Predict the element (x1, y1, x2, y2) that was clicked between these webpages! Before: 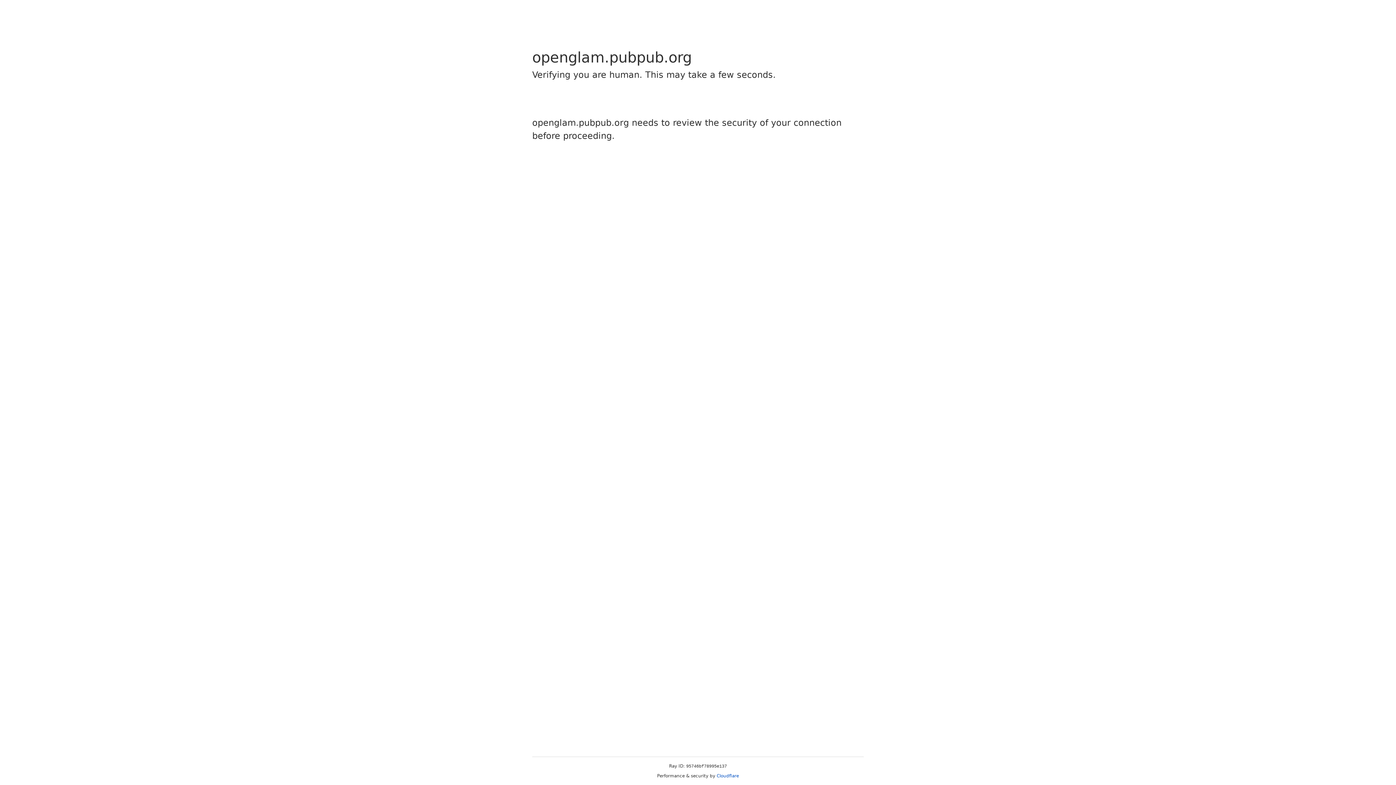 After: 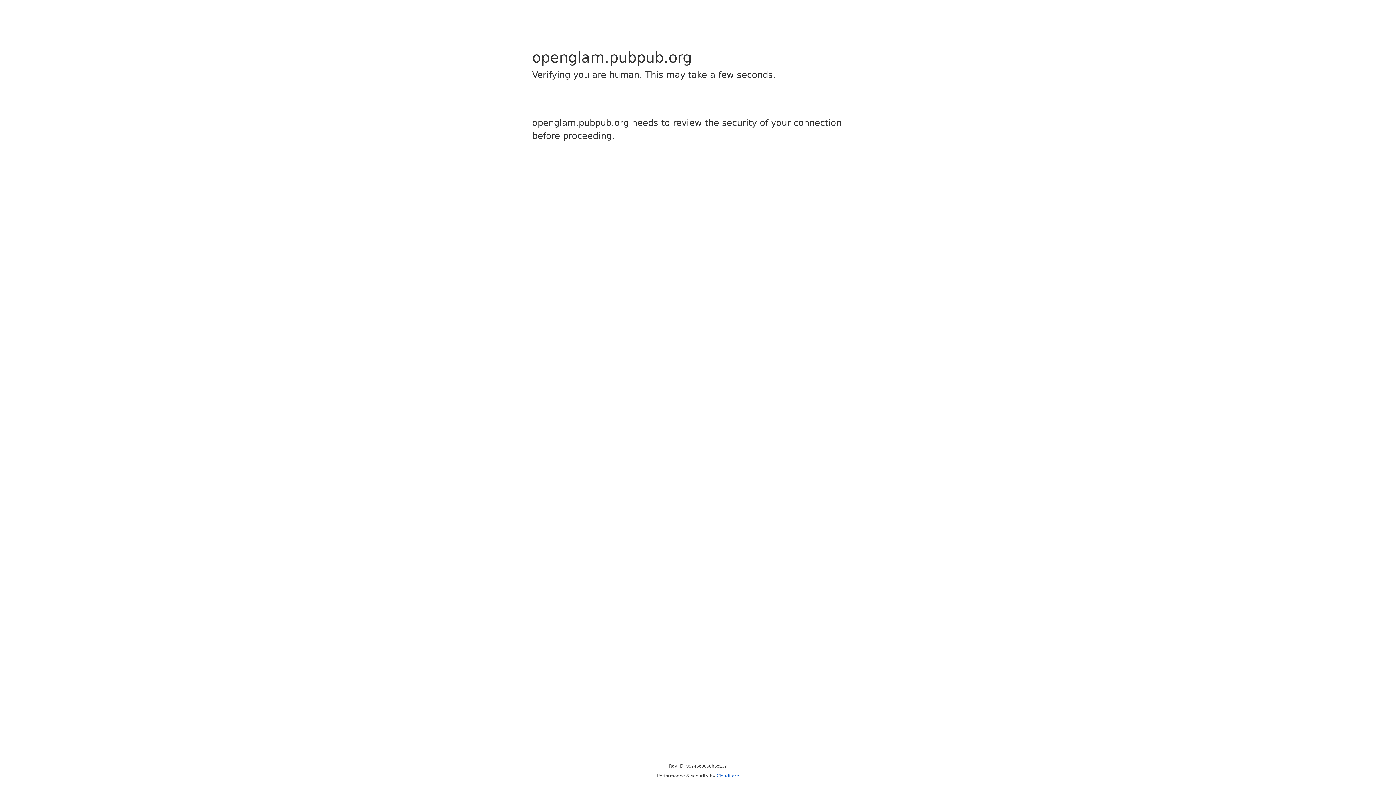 Action: label: Cloudflare bbox: (716, 773, 739, 778)